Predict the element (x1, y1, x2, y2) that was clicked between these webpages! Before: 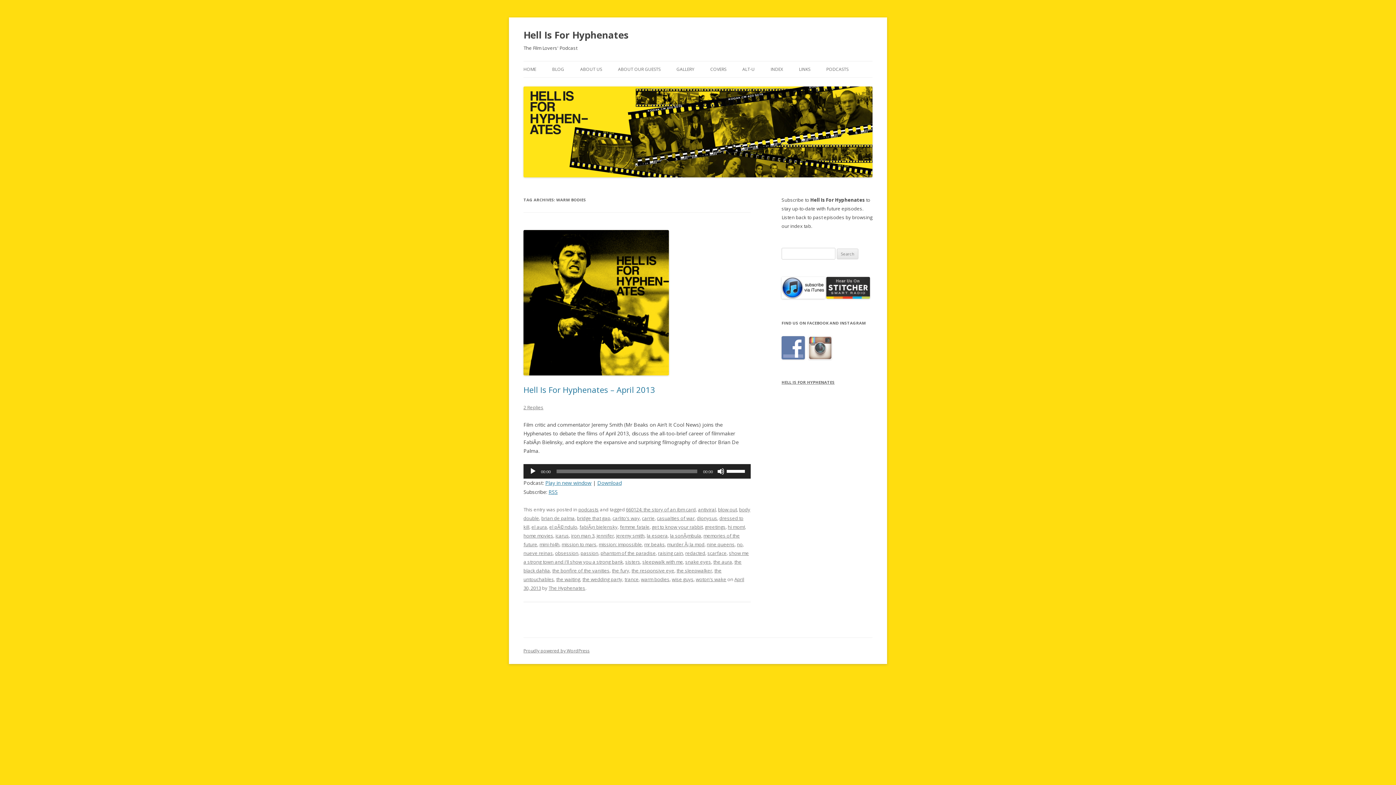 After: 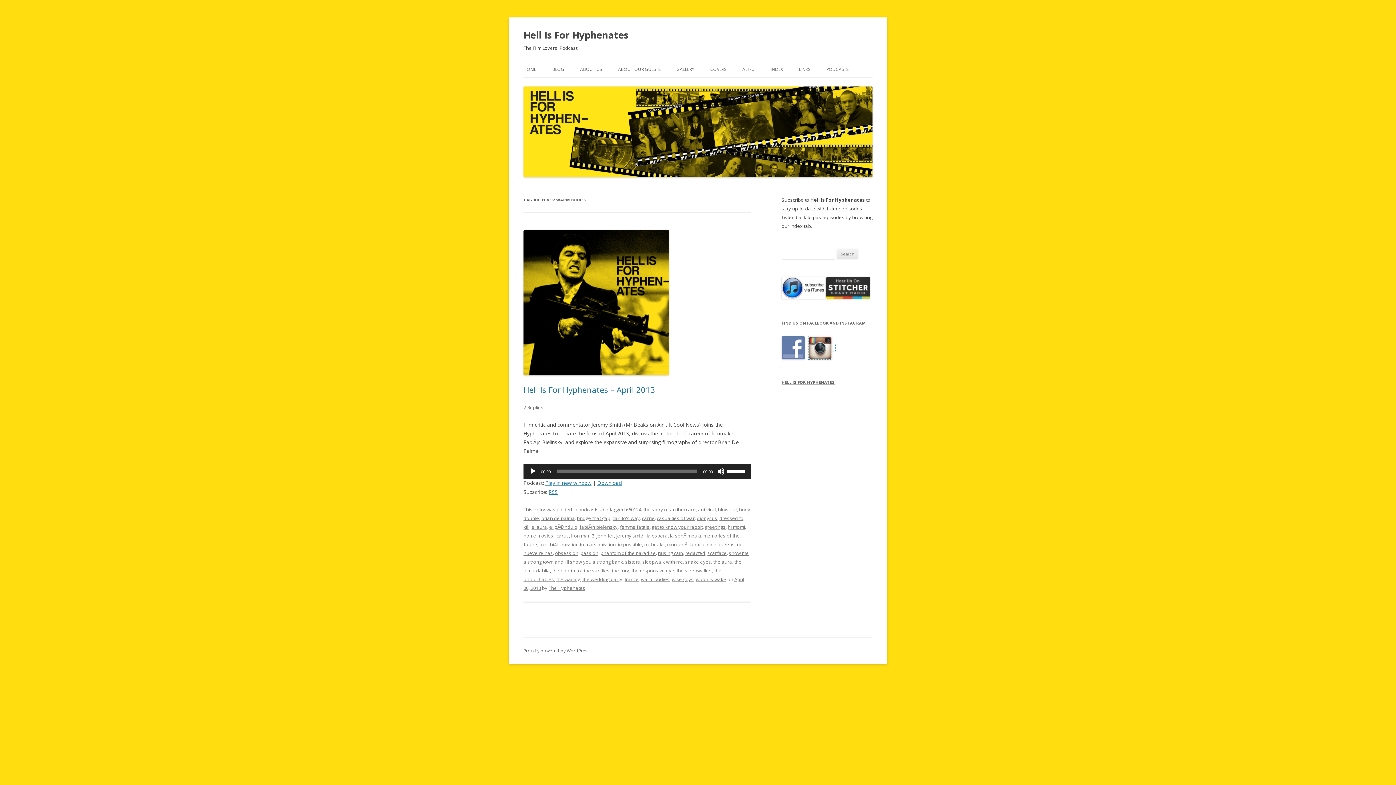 Action: bbox: (808, 344, 835, 351)